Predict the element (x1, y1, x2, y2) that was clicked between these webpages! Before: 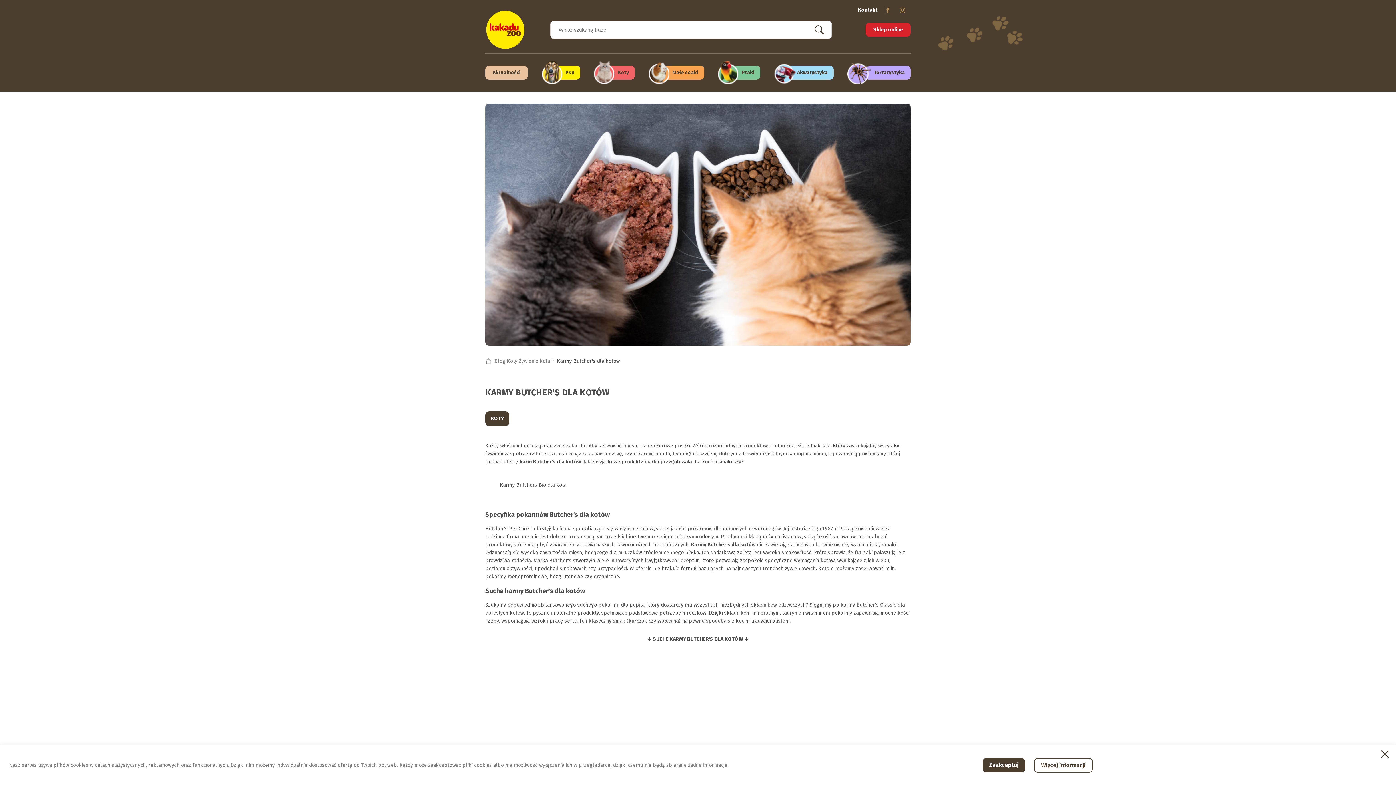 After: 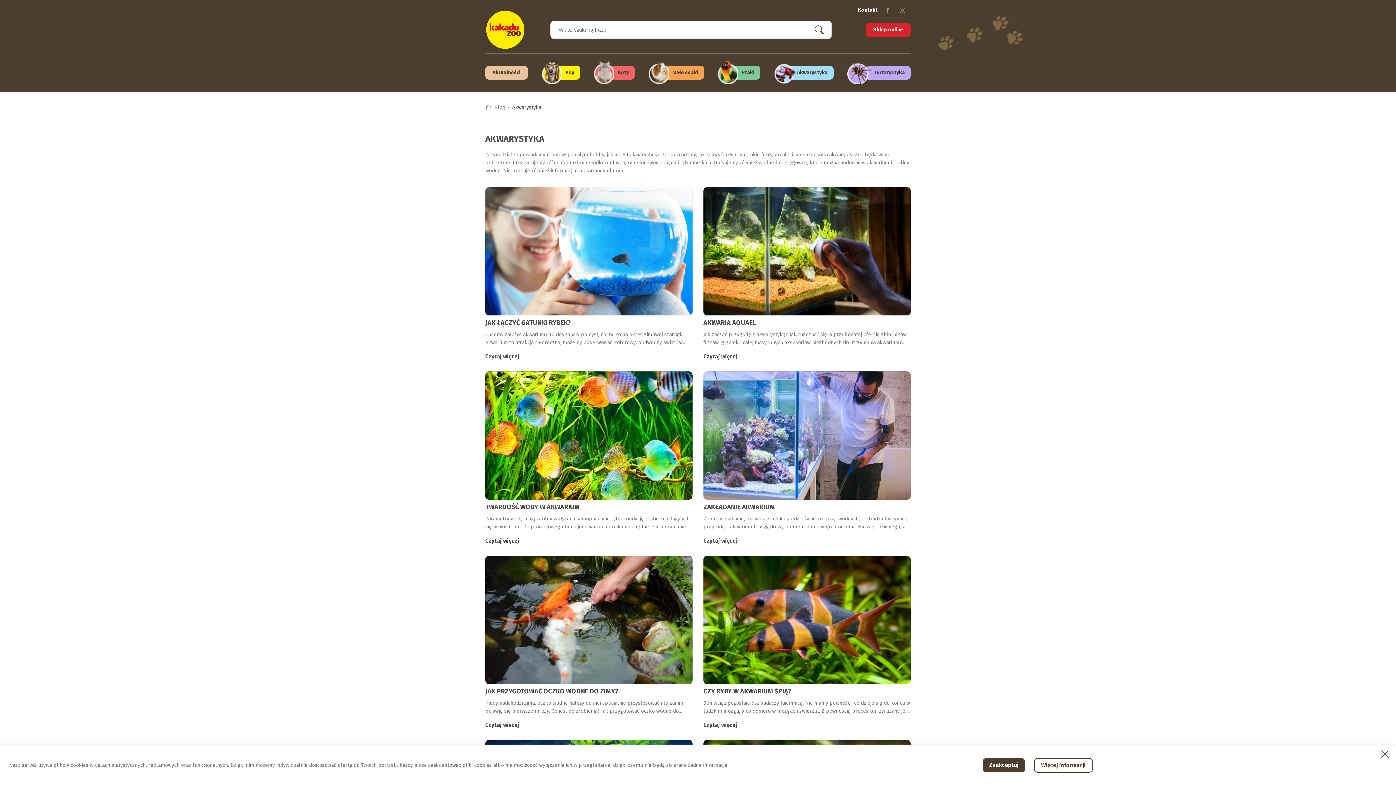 Action: bbox: (788, 65, 833, 79) label: Akwarystyka